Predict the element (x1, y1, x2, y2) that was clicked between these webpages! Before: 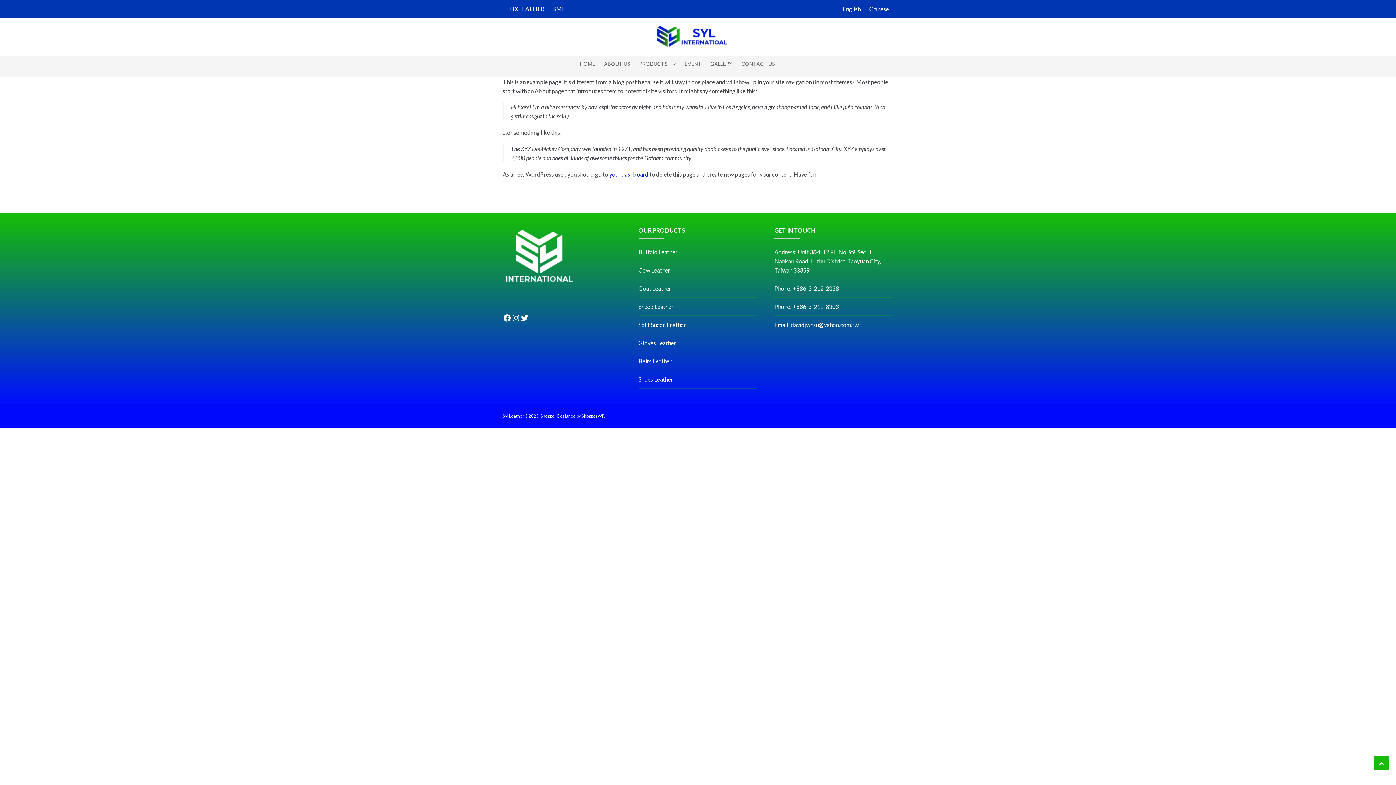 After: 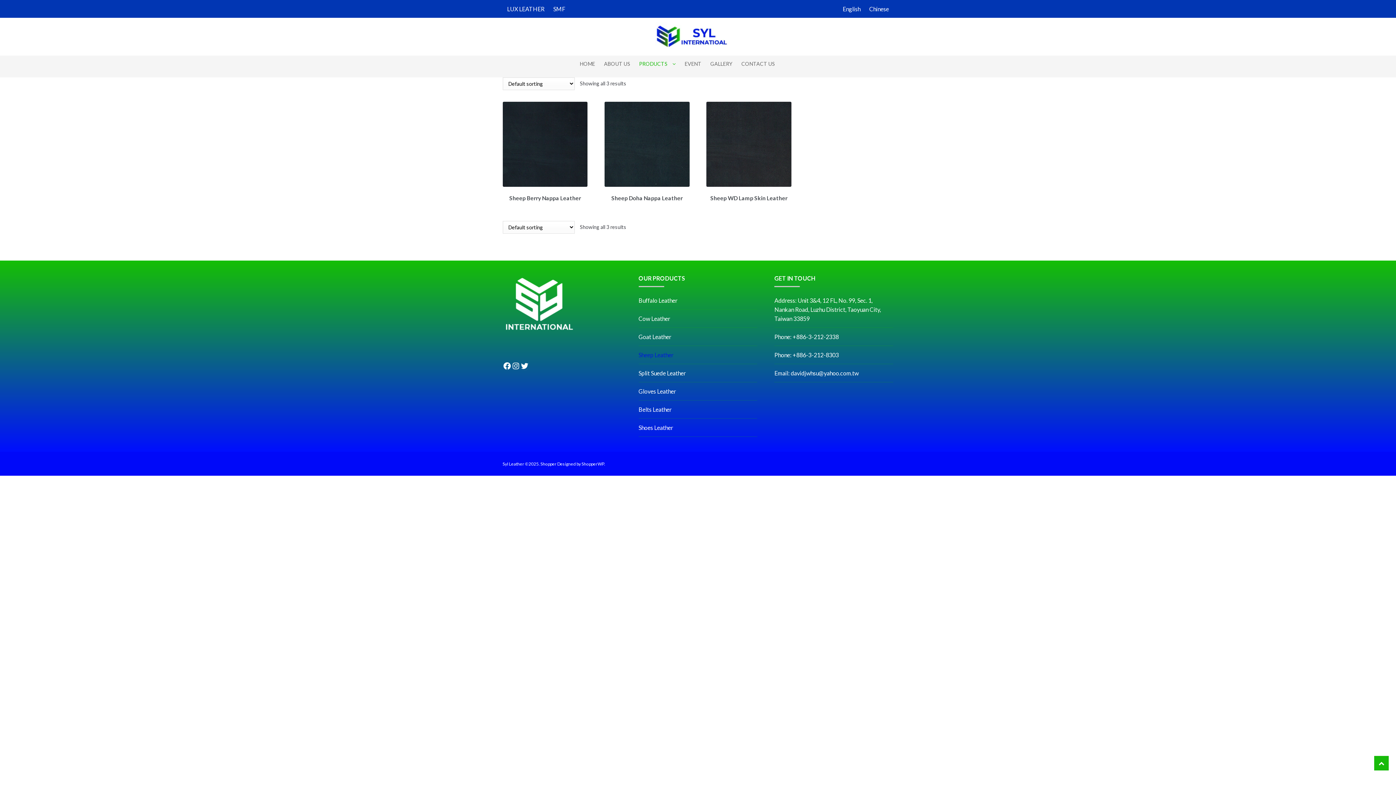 Action: label: Sheep Leather bbox: (638, 303, 673, 310)